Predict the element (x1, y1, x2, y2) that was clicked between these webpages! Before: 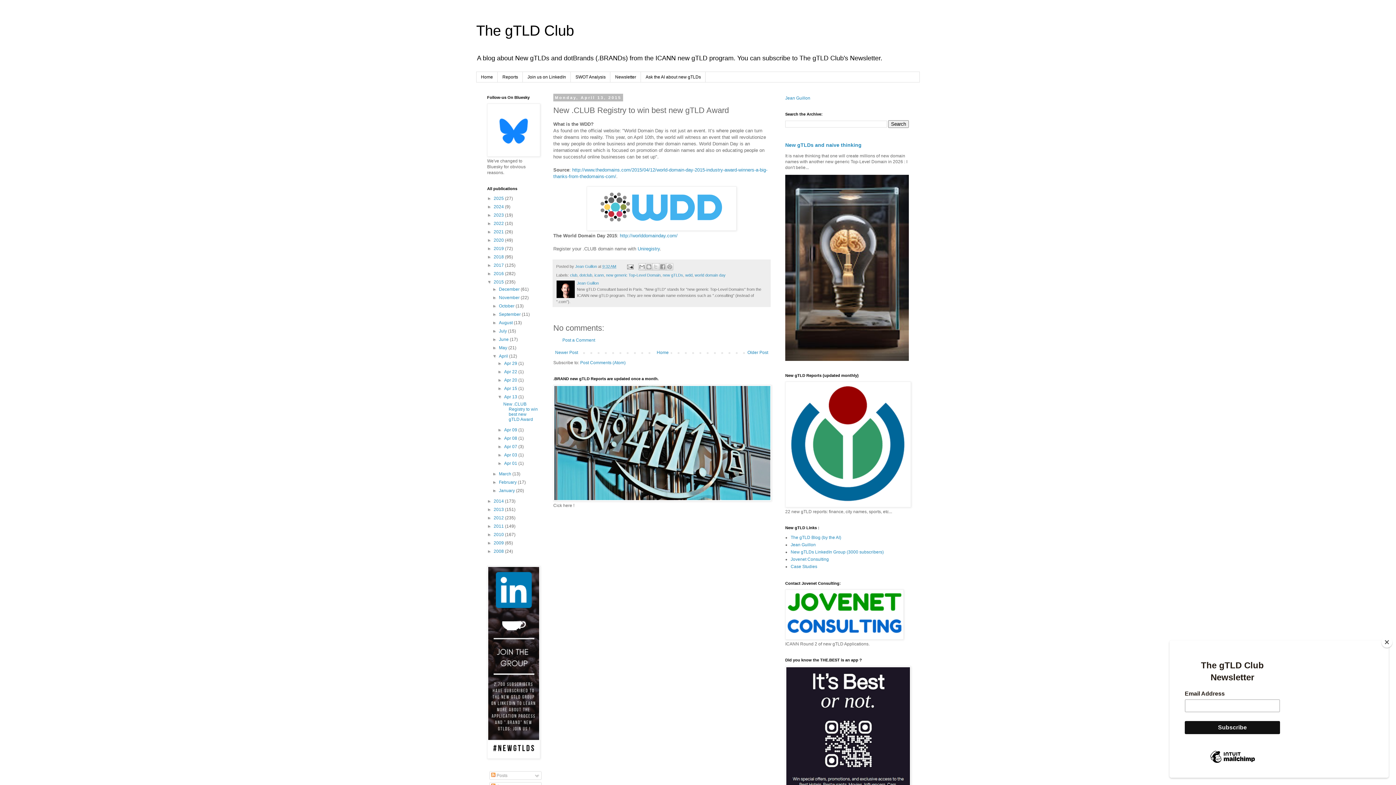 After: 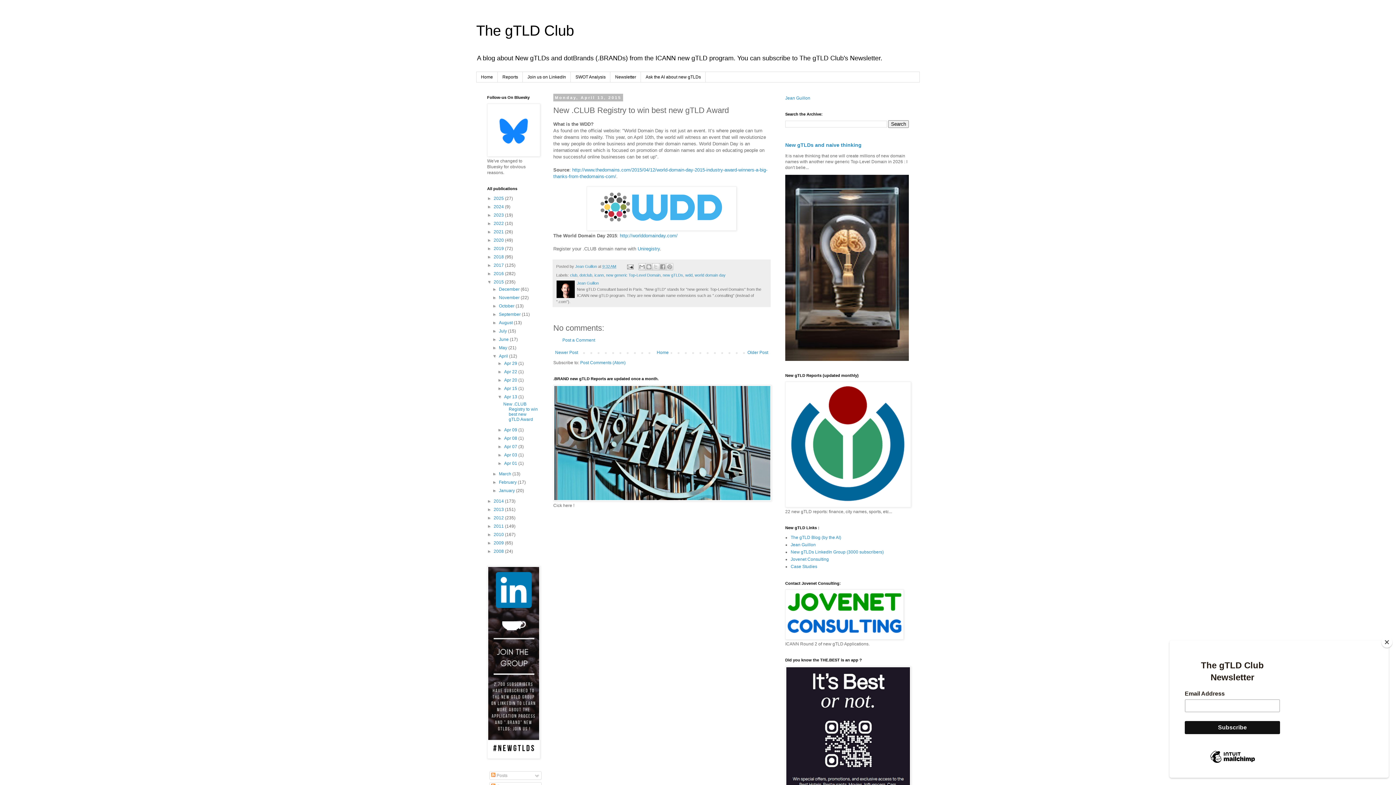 Action: bbox: (503, 401, 537, 422) label: New .CLUB Registry to win best new gTLD Award